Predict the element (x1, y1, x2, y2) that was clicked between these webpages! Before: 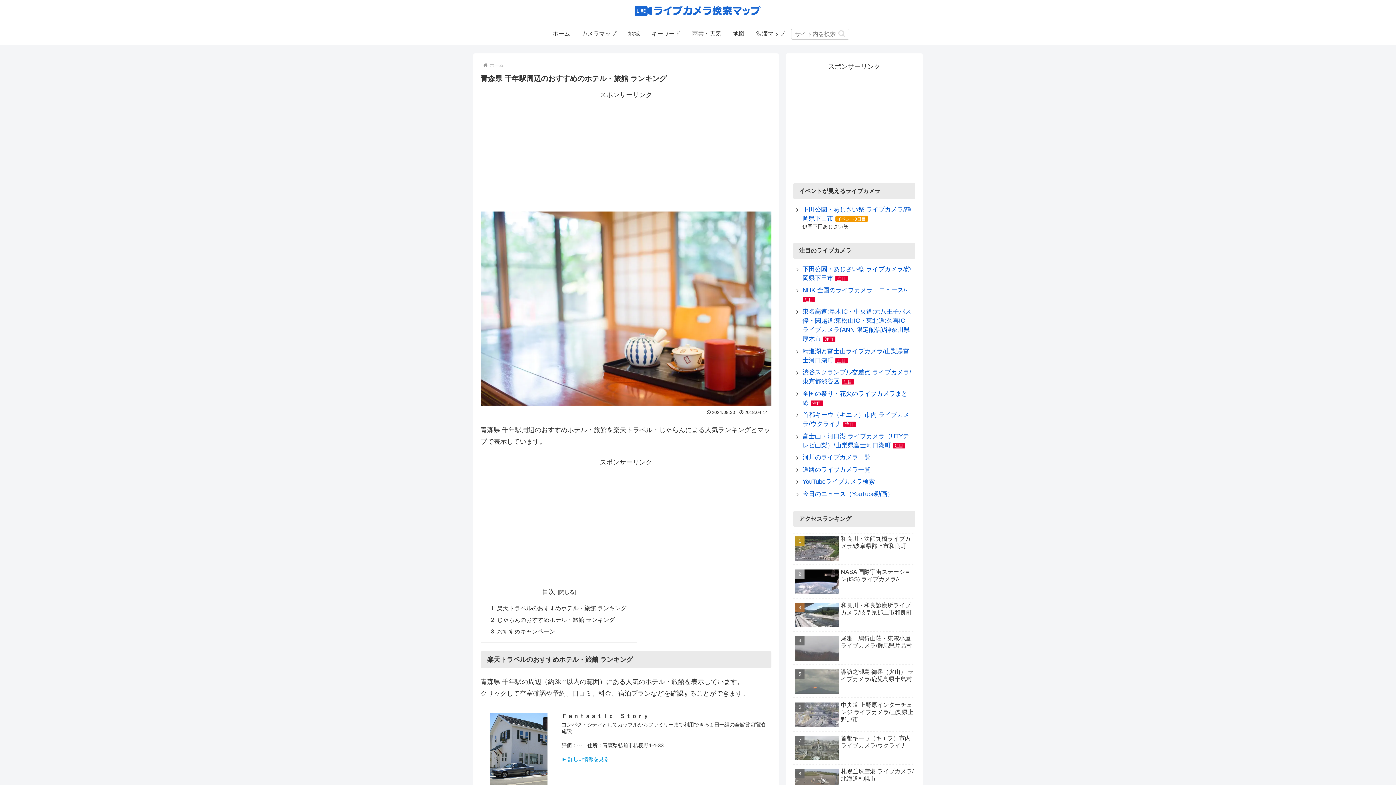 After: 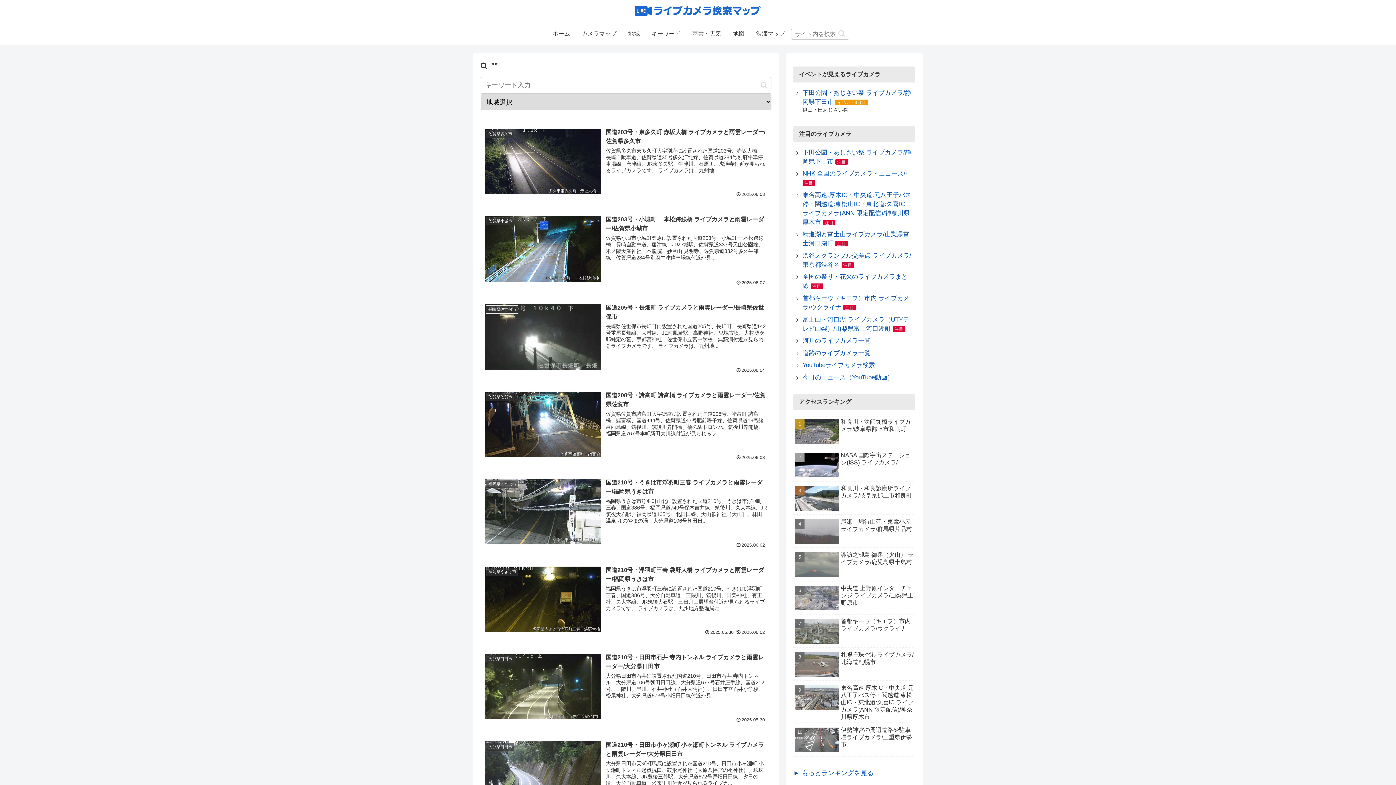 Action: bbox: (835, 29, 848, 37) label: button